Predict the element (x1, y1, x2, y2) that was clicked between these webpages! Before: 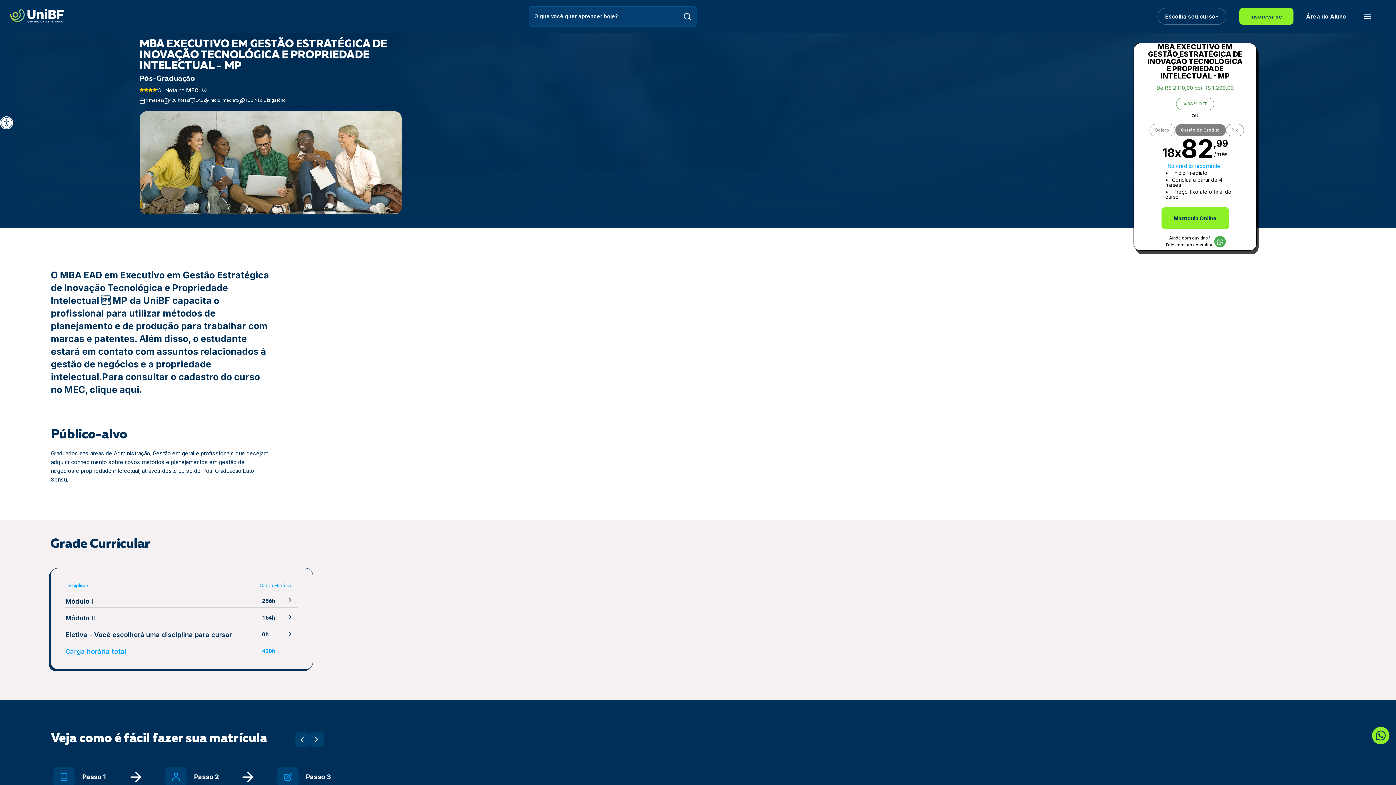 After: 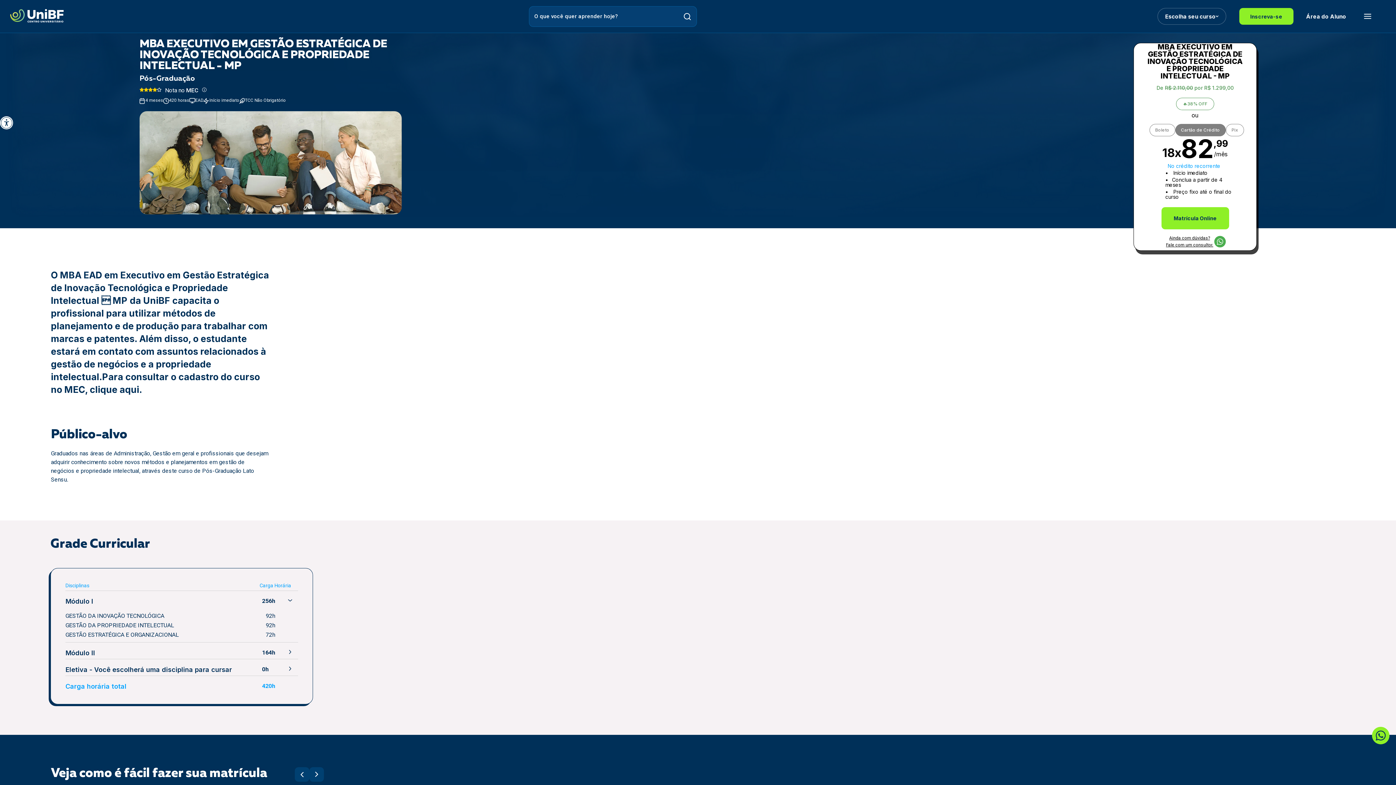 Action: bbox: (50, 598, 312, 605) label: Módulo I
256h